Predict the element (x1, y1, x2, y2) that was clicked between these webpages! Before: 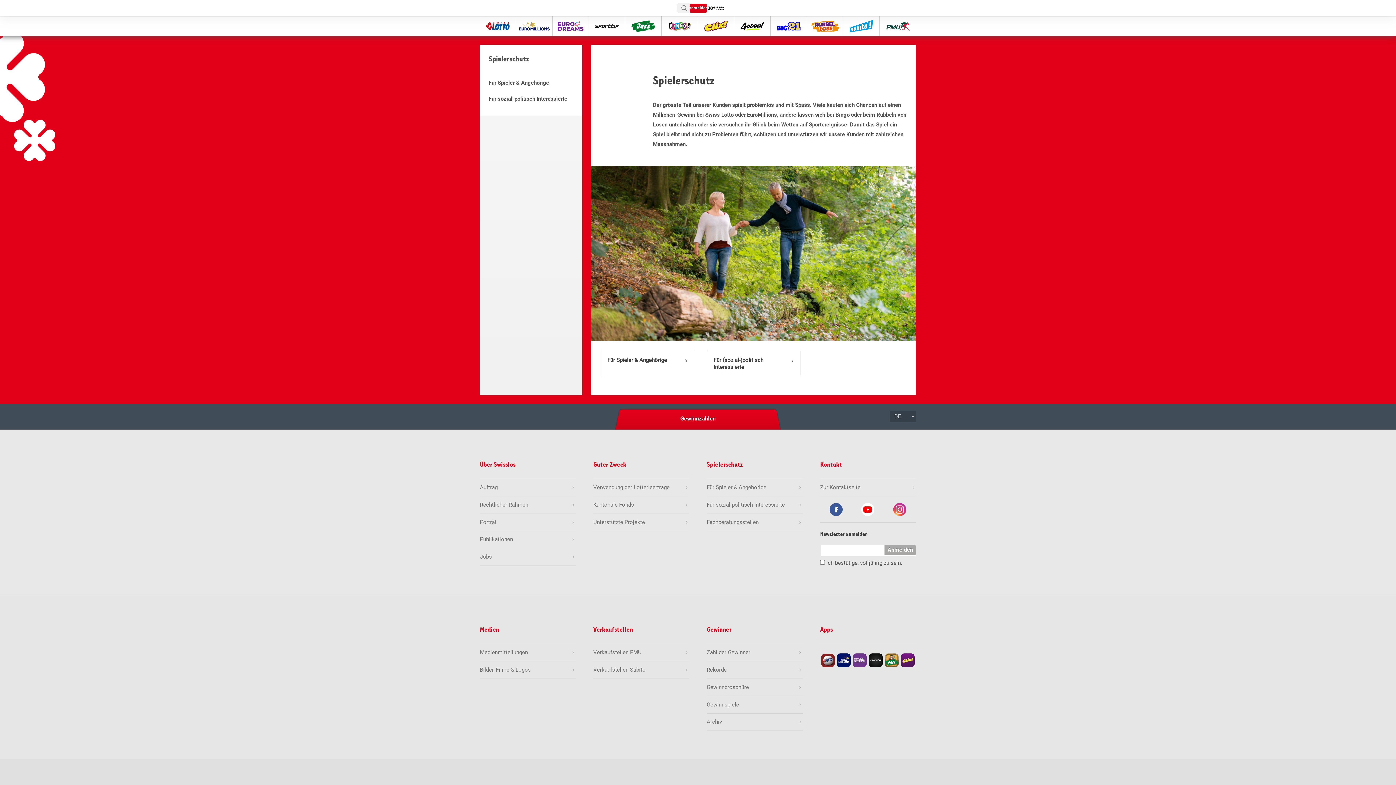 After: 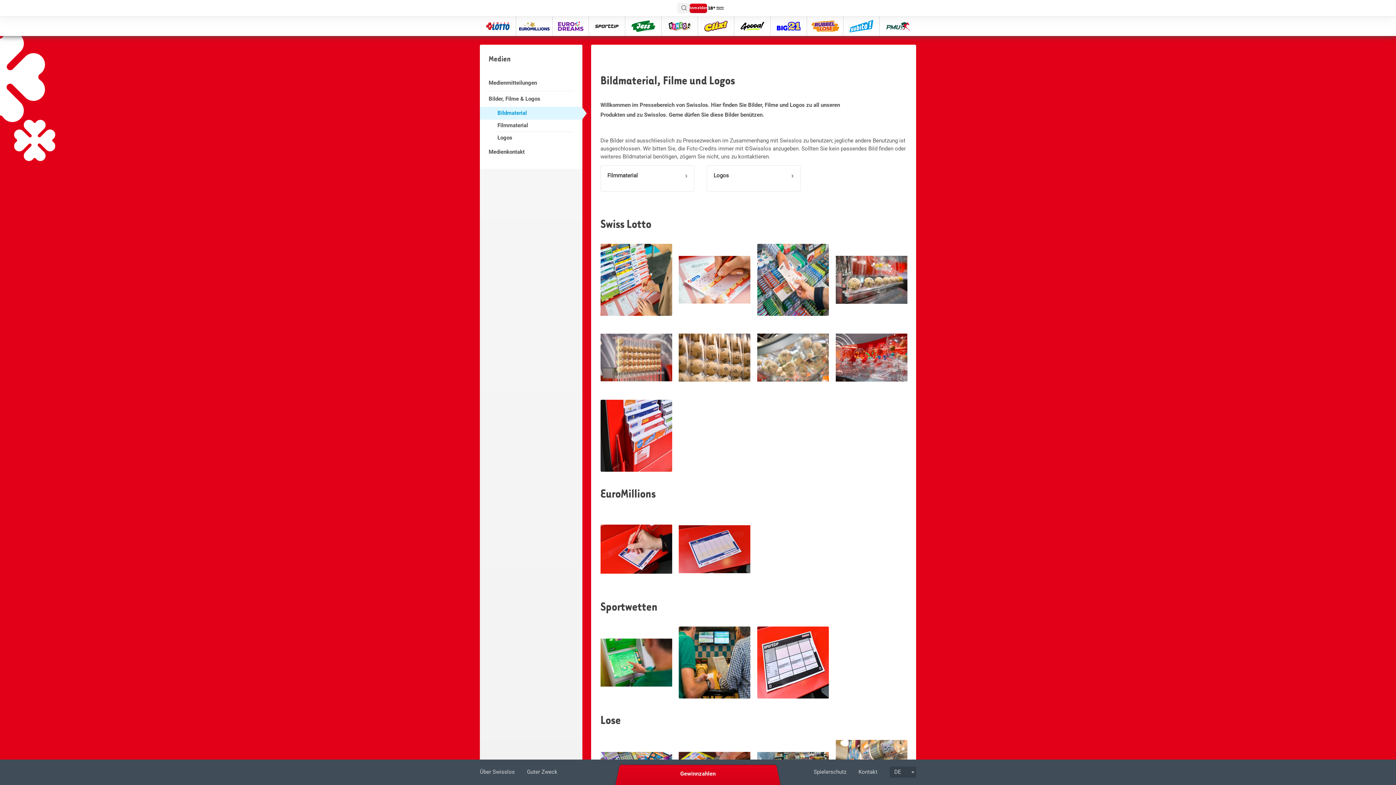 Action: bbox: (480, 666, 576, 673) label: Bilder, Filme & Logos